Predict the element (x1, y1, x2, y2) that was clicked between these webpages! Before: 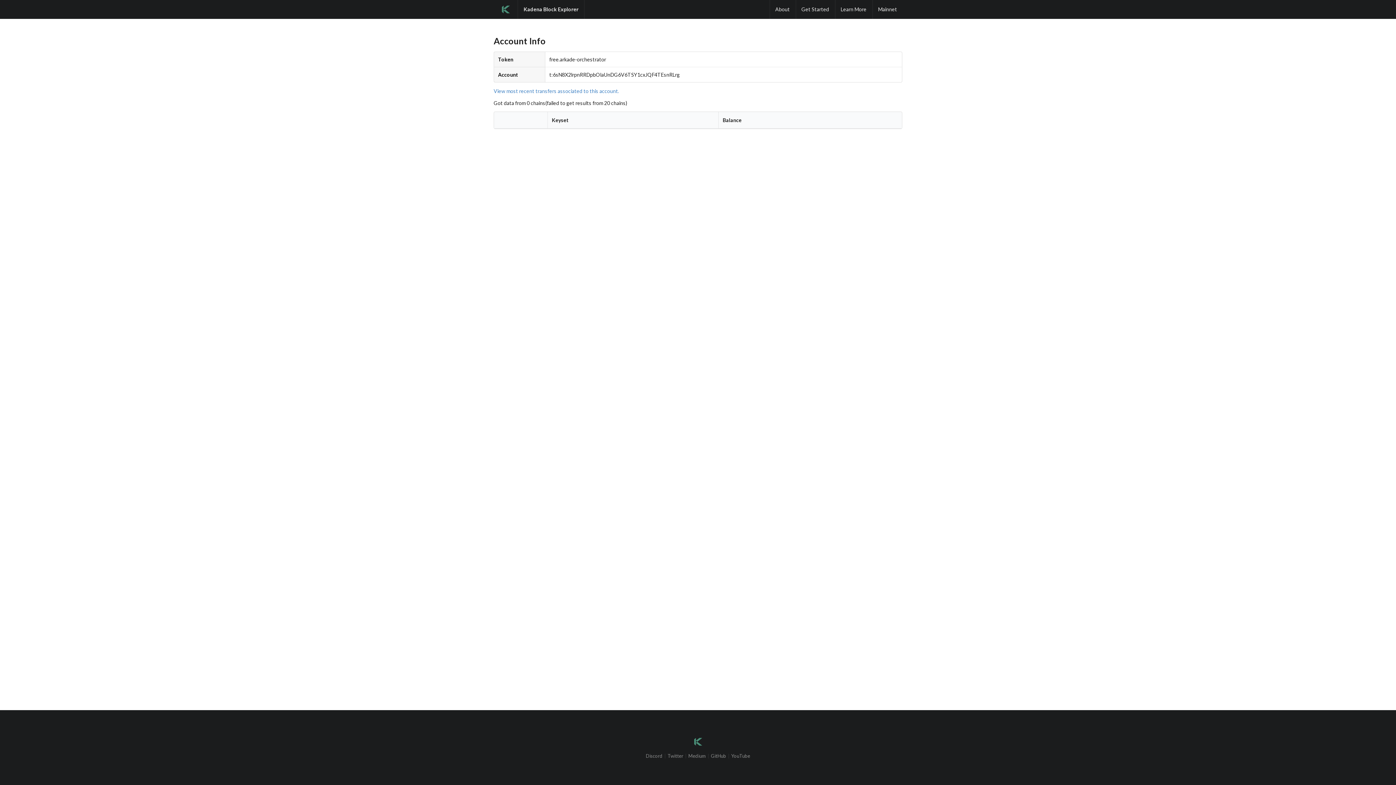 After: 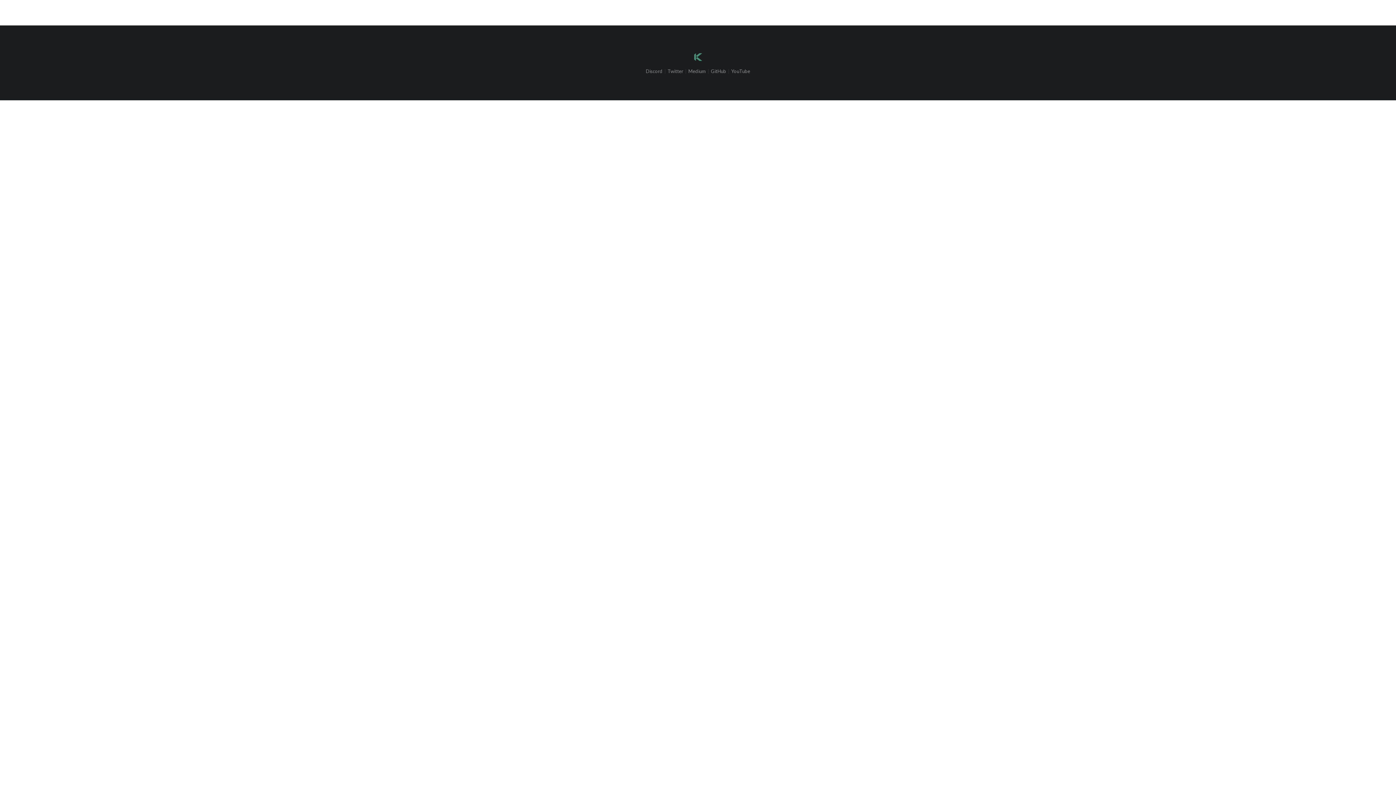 Action: bbox: (518, 0, 584, 18) label: Kadena Block Explorer